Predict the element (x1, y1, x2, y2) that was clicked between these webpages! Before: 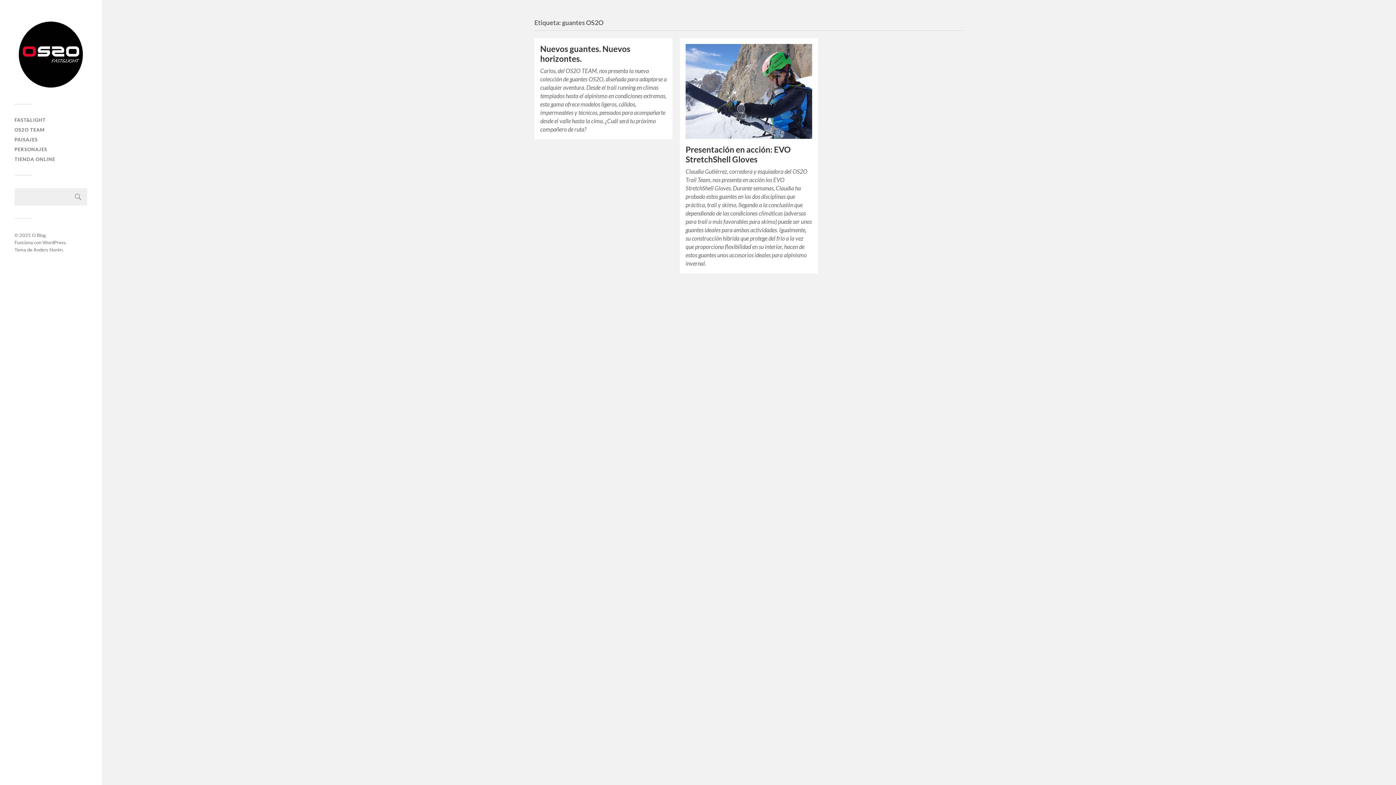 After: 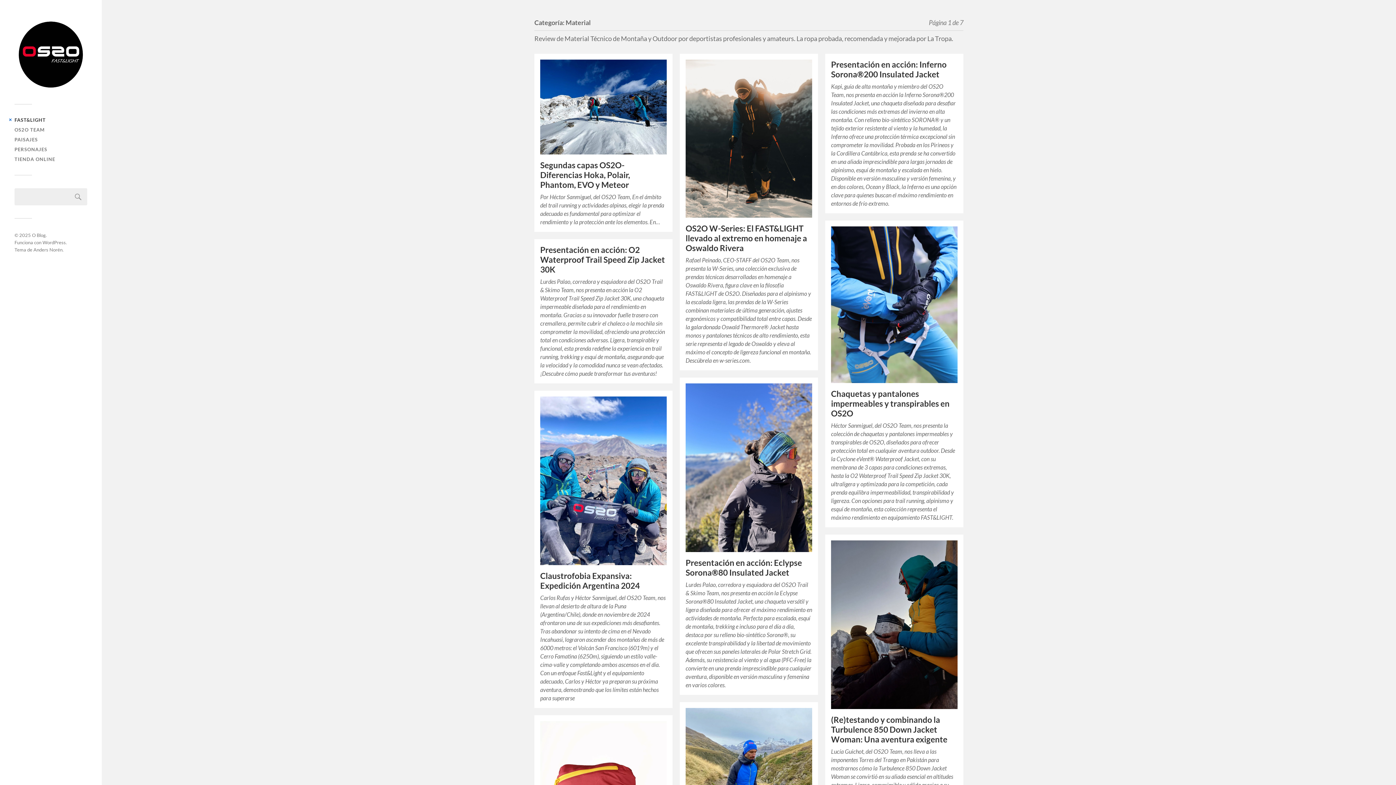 Action: bbox: (14, 116, 45, 122) label: FAST&LIGHT